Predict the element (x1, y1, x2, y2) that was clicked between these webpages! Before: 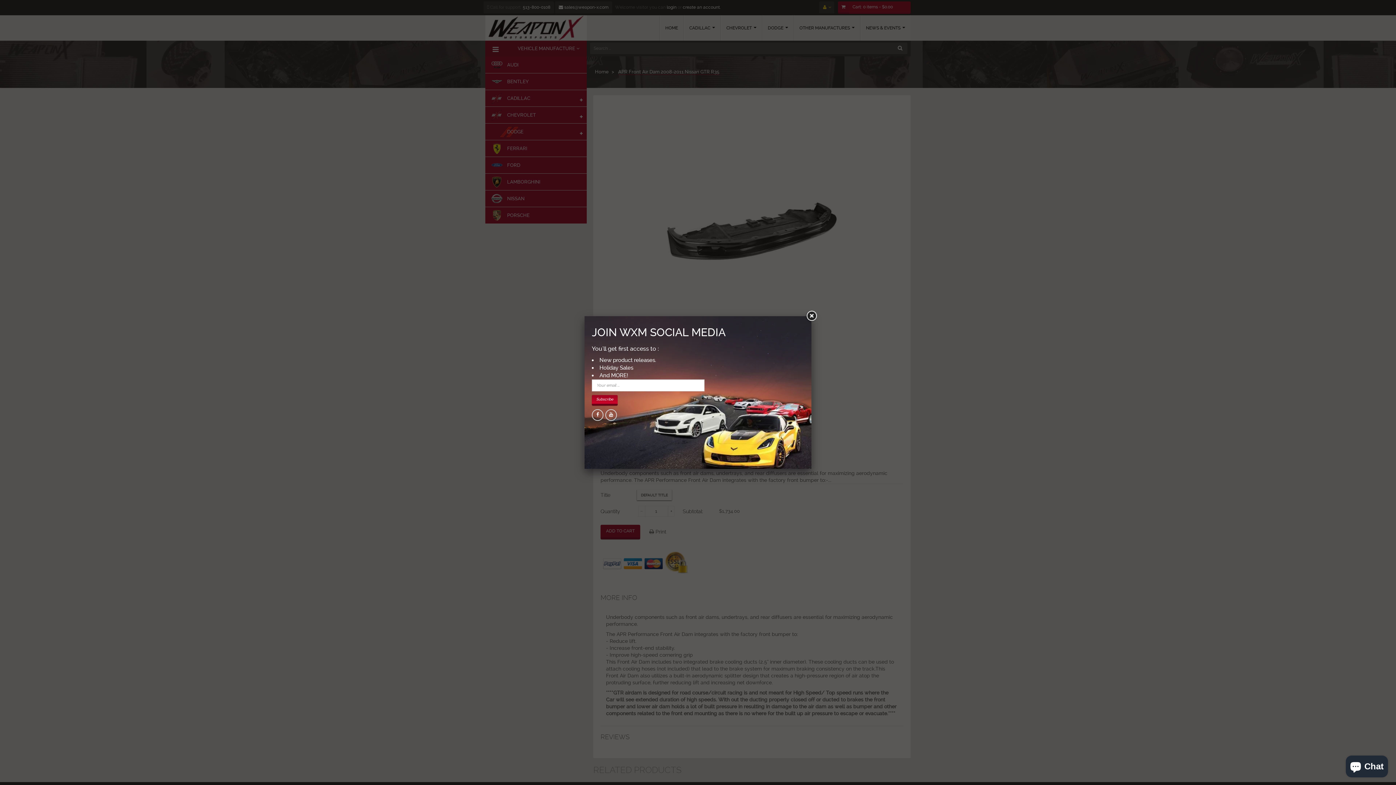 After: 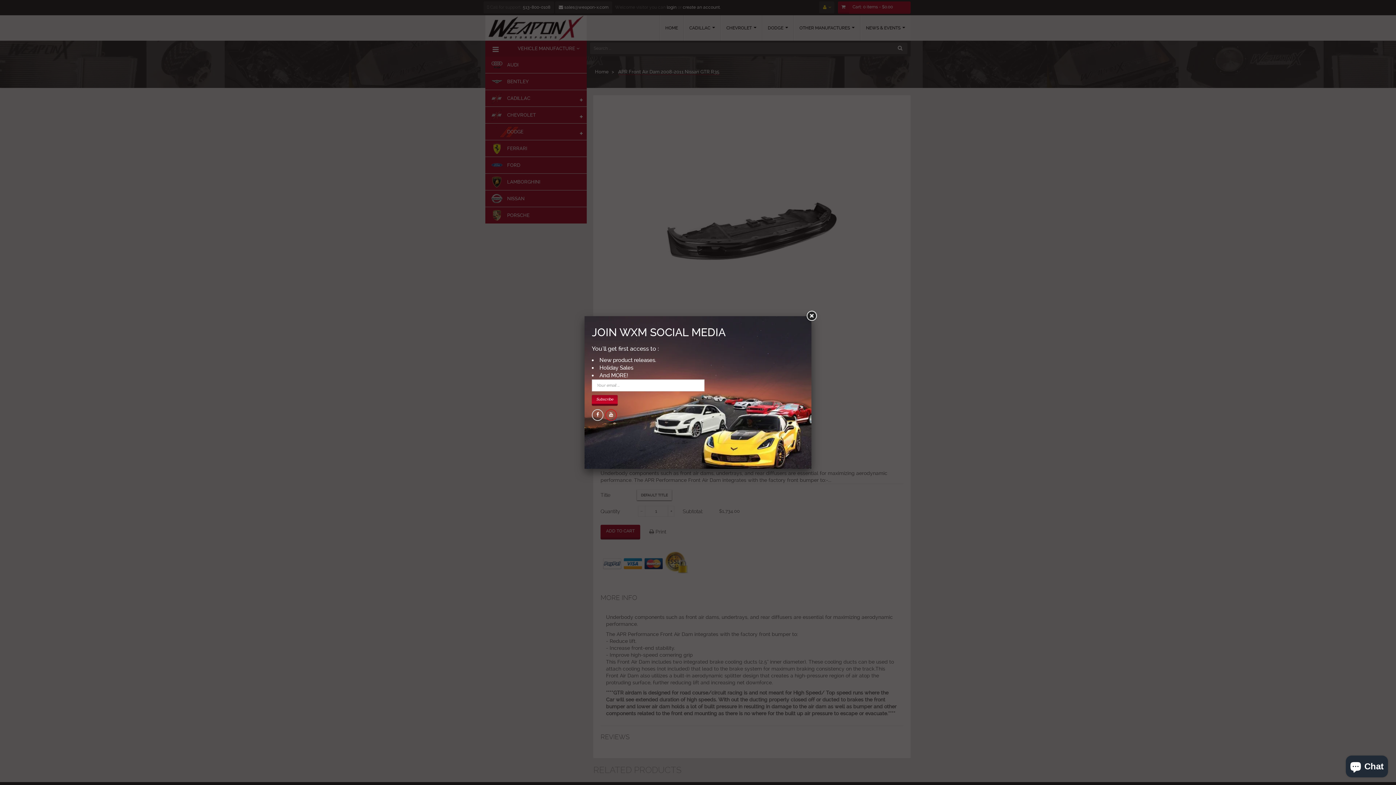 Action: label: Youtube bbox: (605, 409, 617, 421)